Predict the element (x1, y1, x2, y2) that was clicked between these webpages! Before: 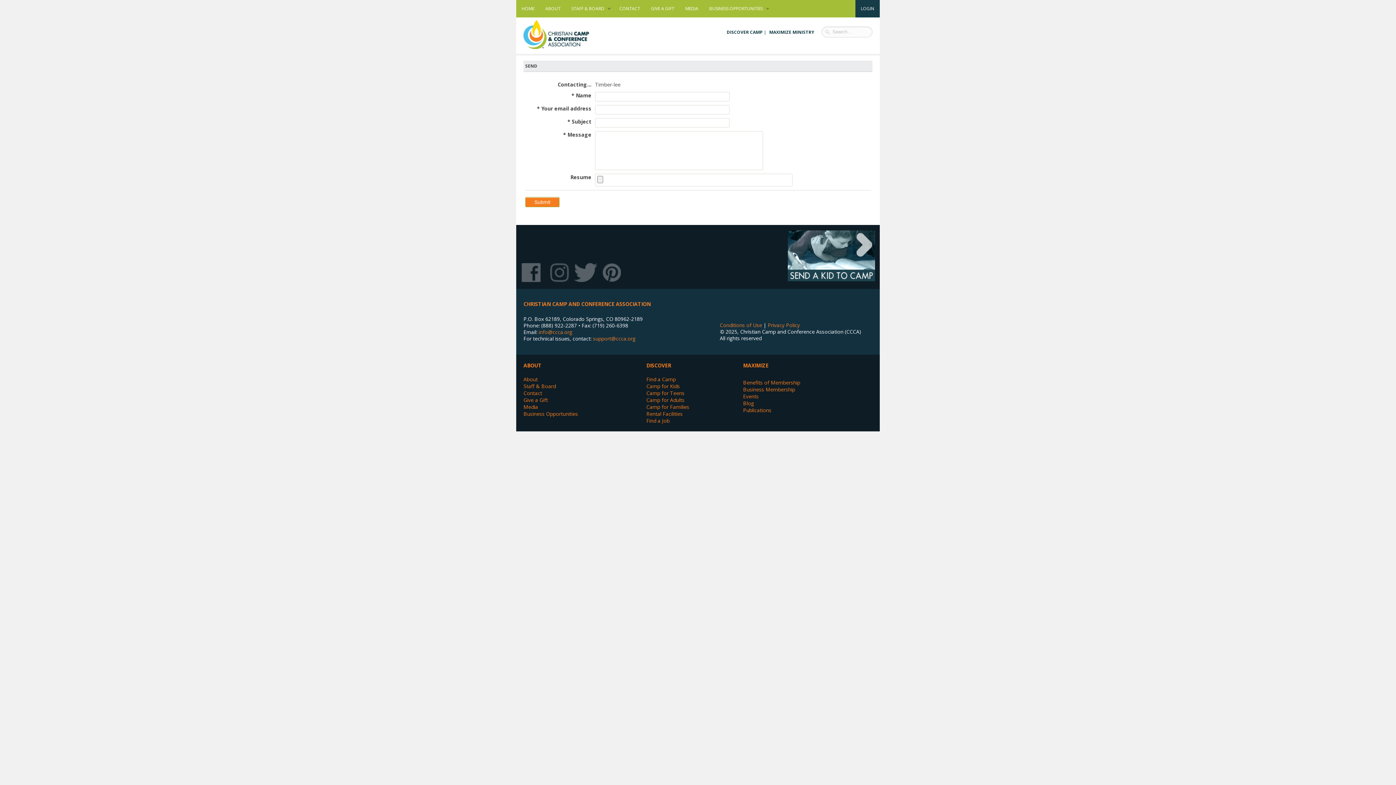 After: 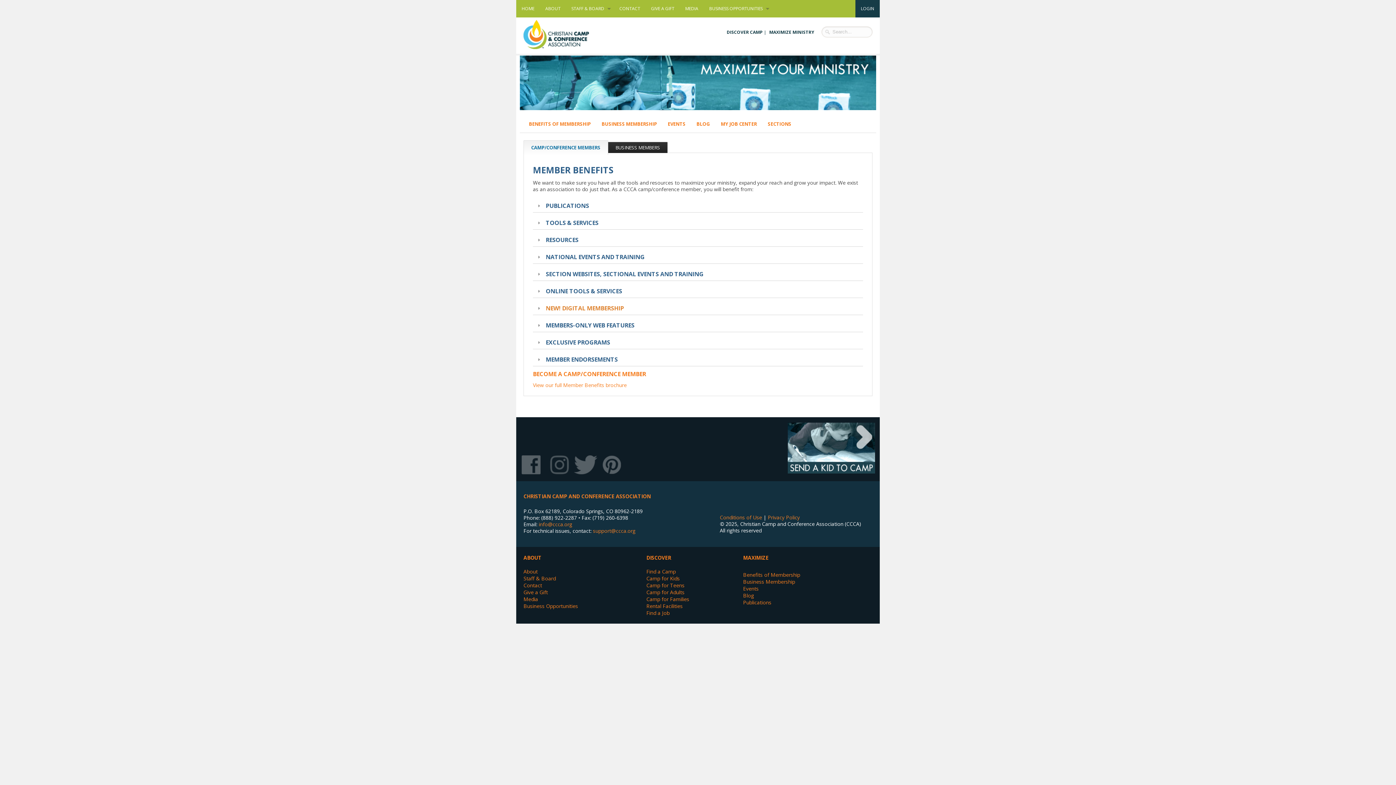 Action: label: Business Membership bbox: (743, 386, 795, 393)